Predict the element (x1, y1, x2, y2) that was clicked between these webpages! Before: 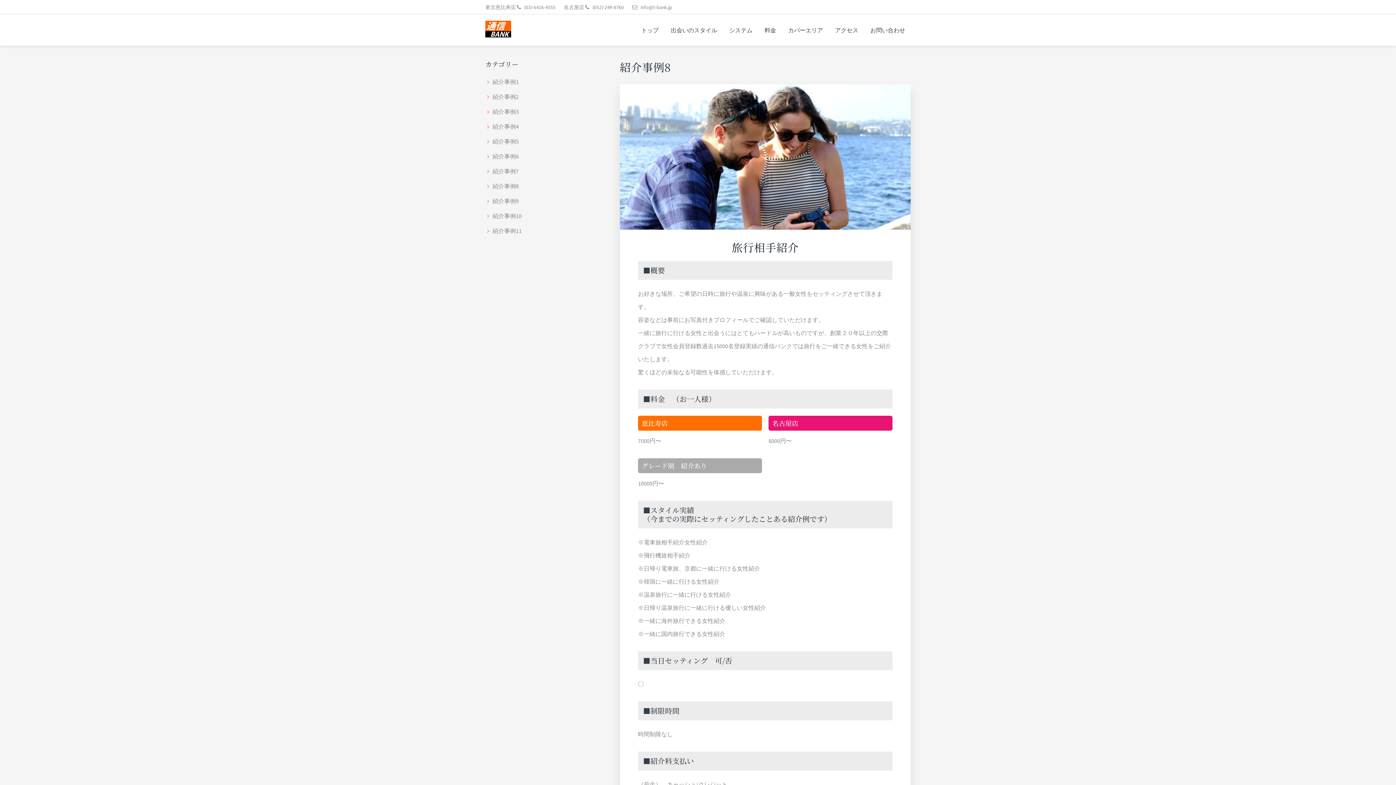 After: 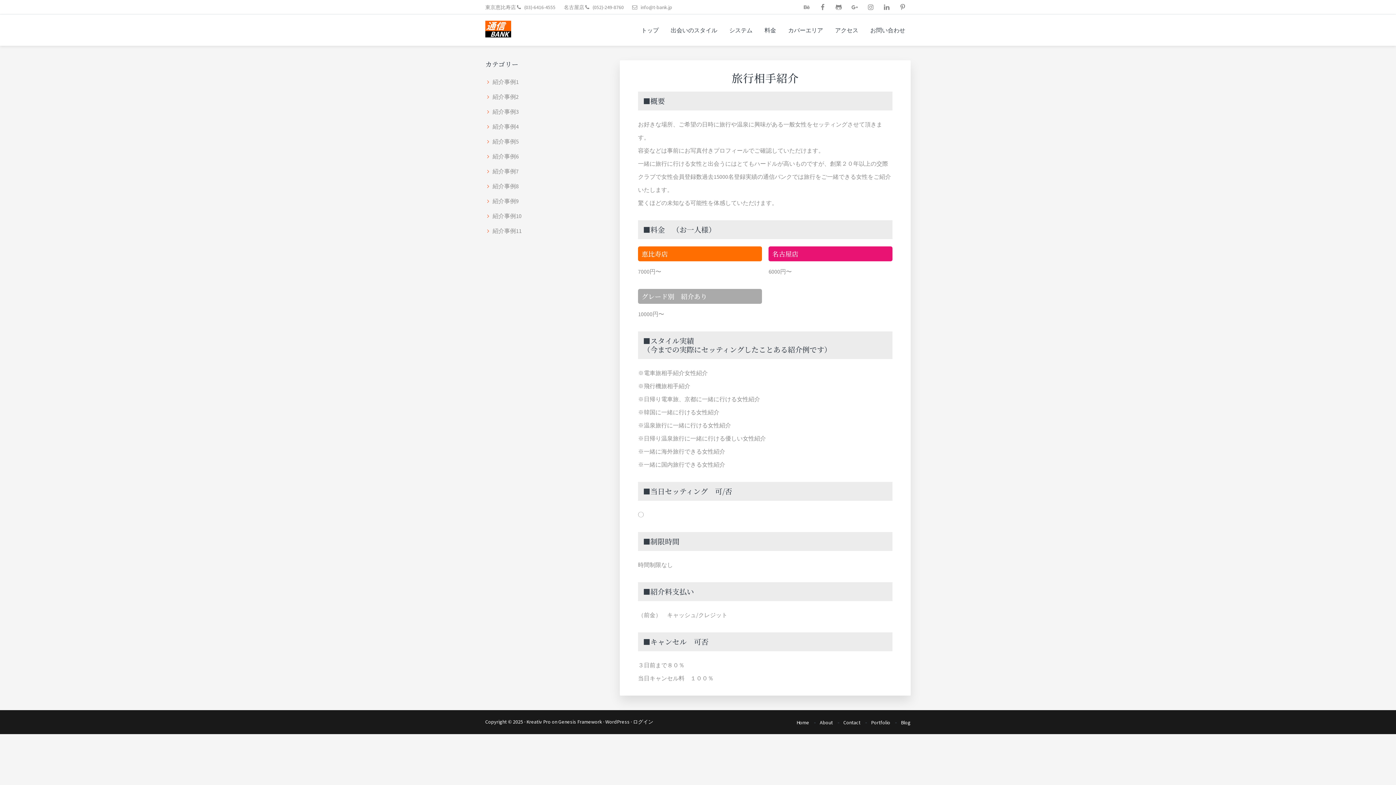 Action: bbox: (620, 152, 910, 159)